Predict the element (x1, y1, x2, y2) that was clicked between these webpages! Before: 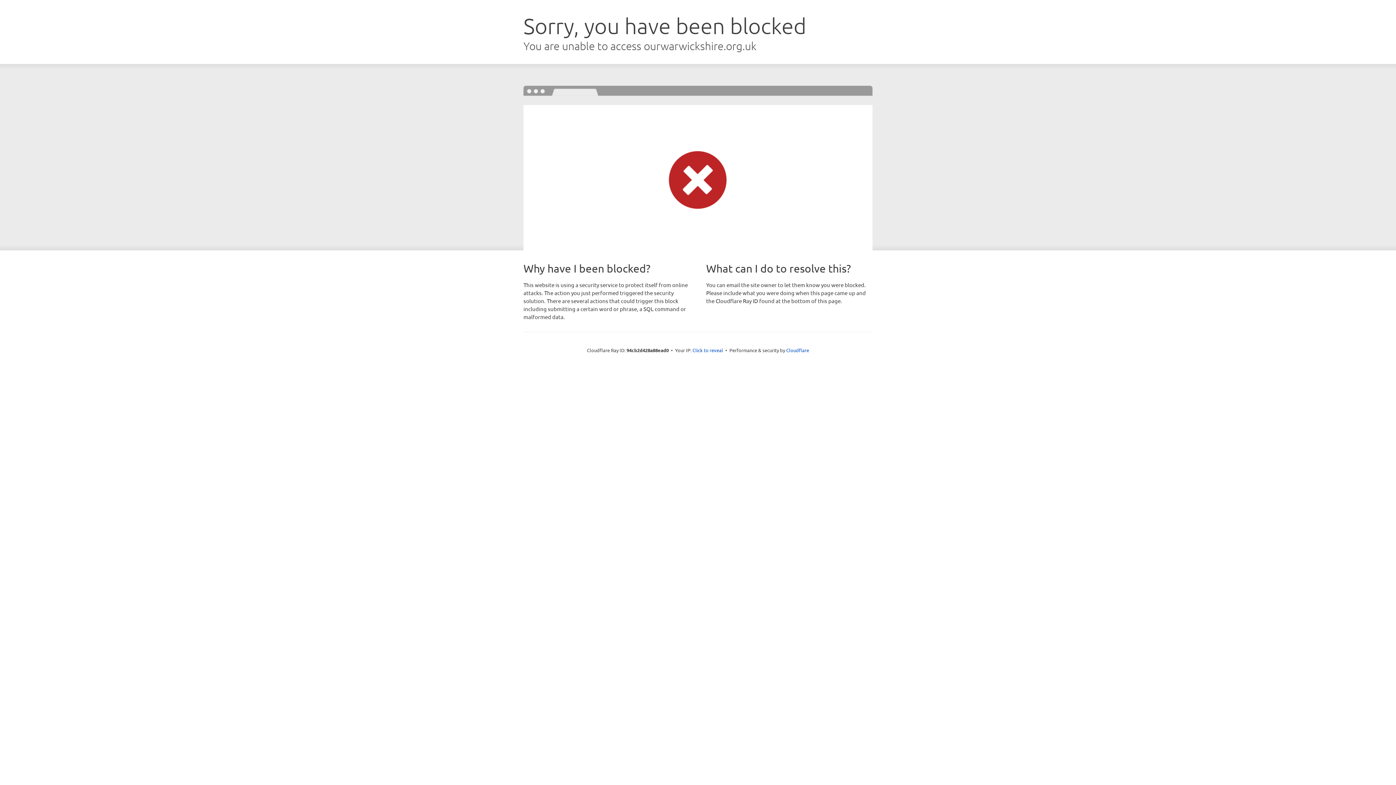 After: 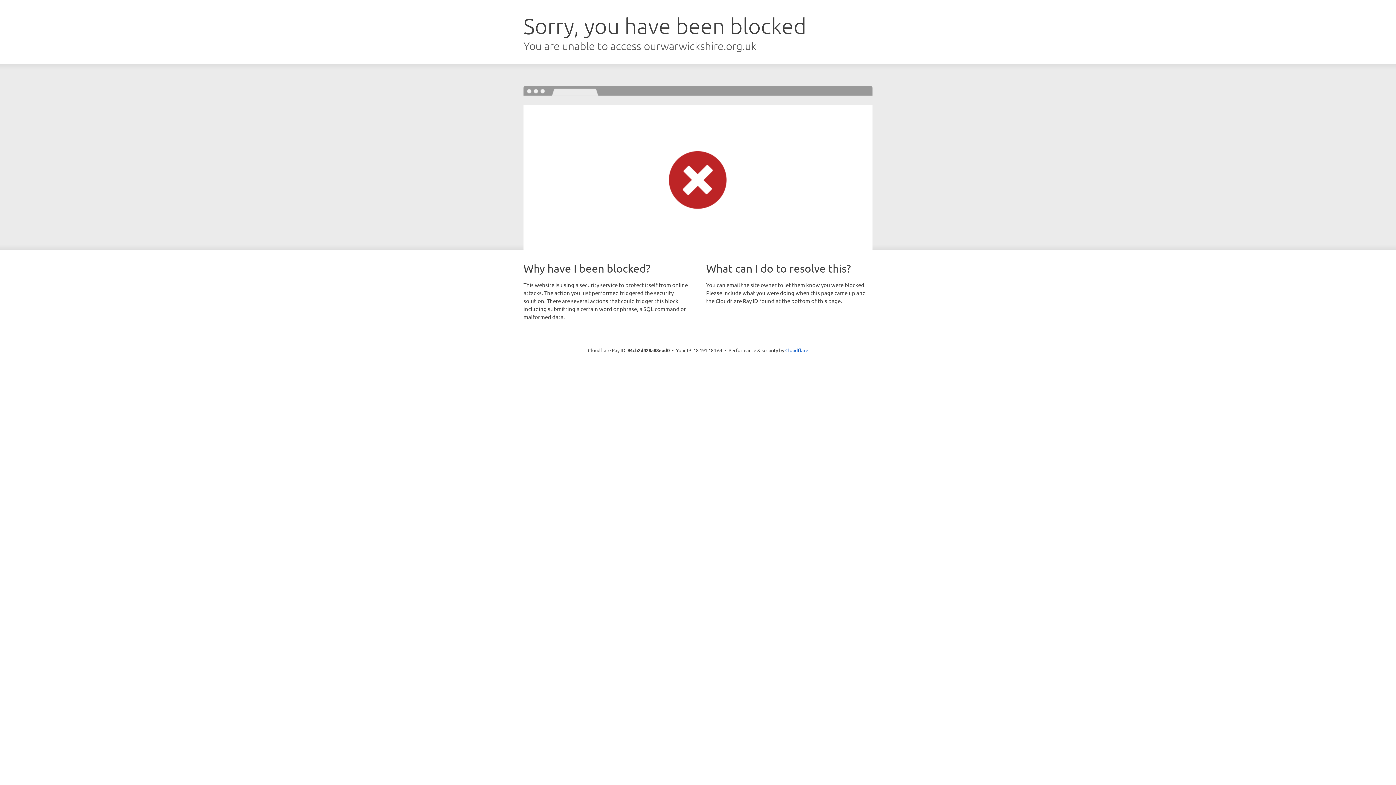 Action: label: Click to reveal bbox: (692, 346, 723, 353)